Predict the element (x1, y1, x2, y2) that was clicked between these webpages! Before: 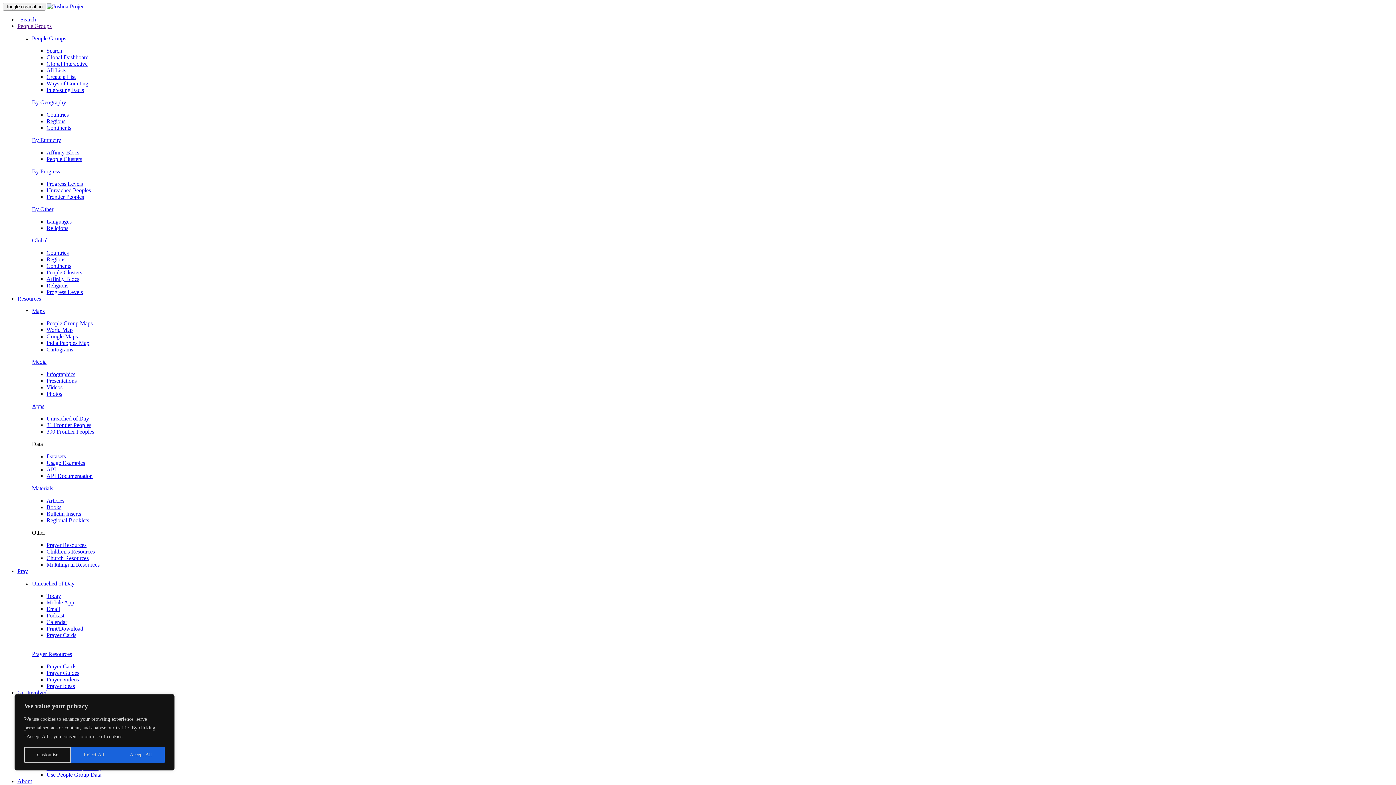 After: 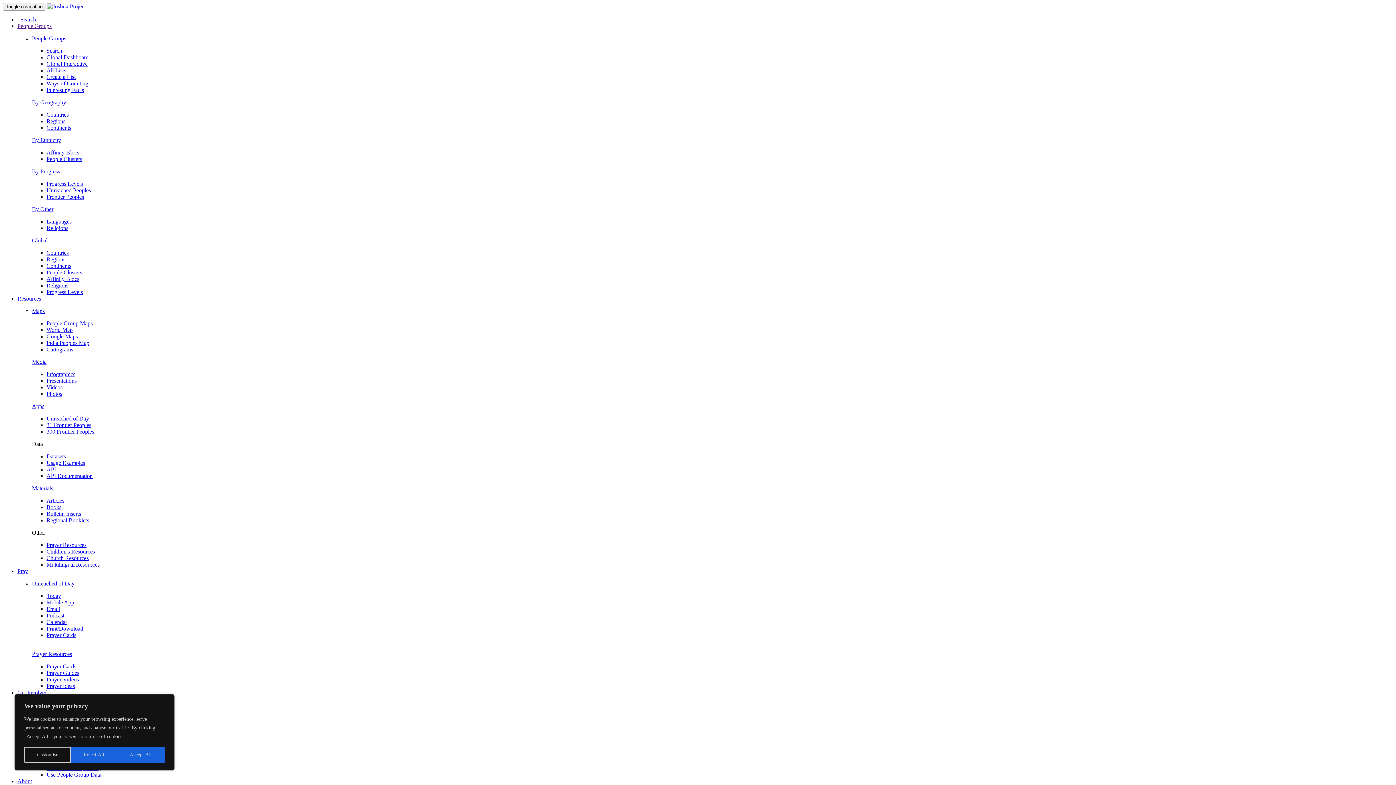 Action: label: Global bbox: (32, 237, 47, 243)